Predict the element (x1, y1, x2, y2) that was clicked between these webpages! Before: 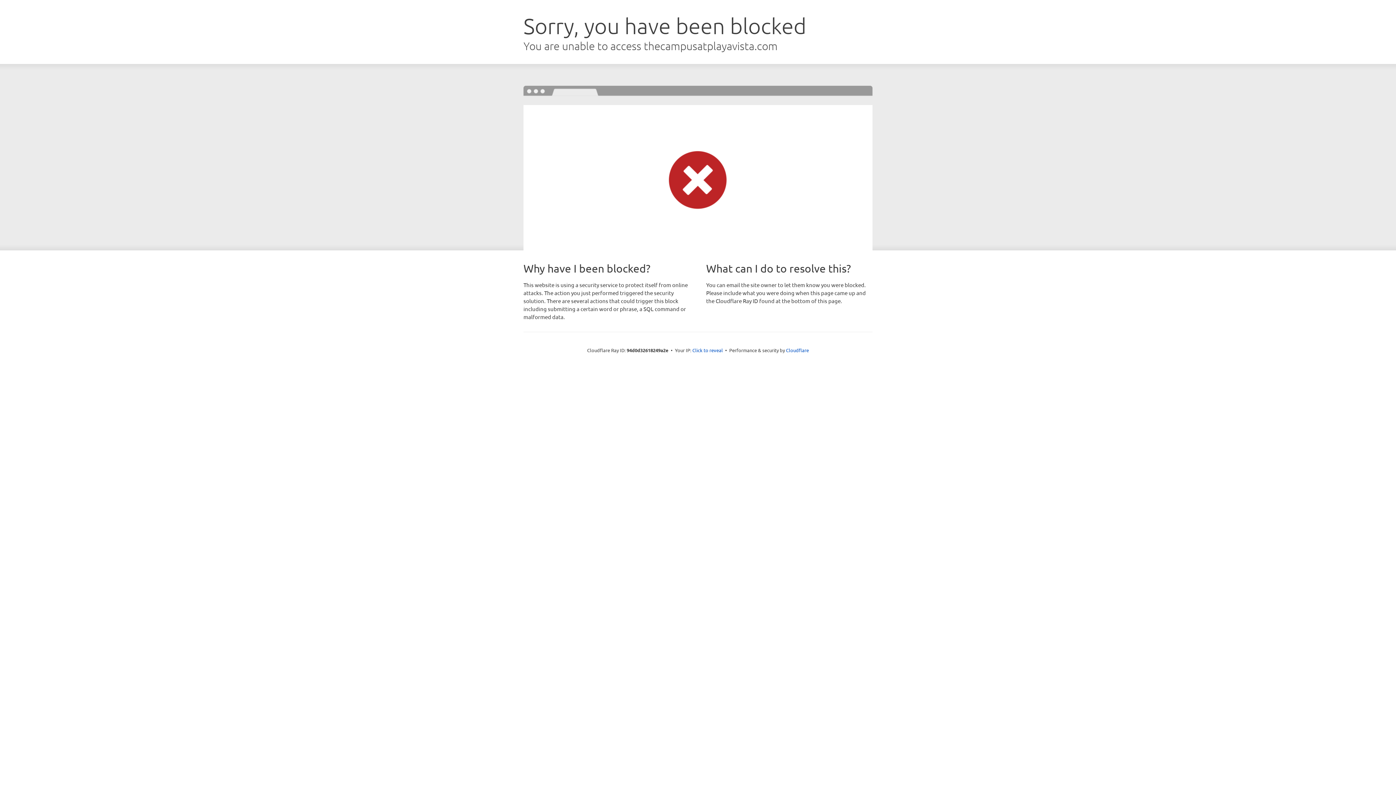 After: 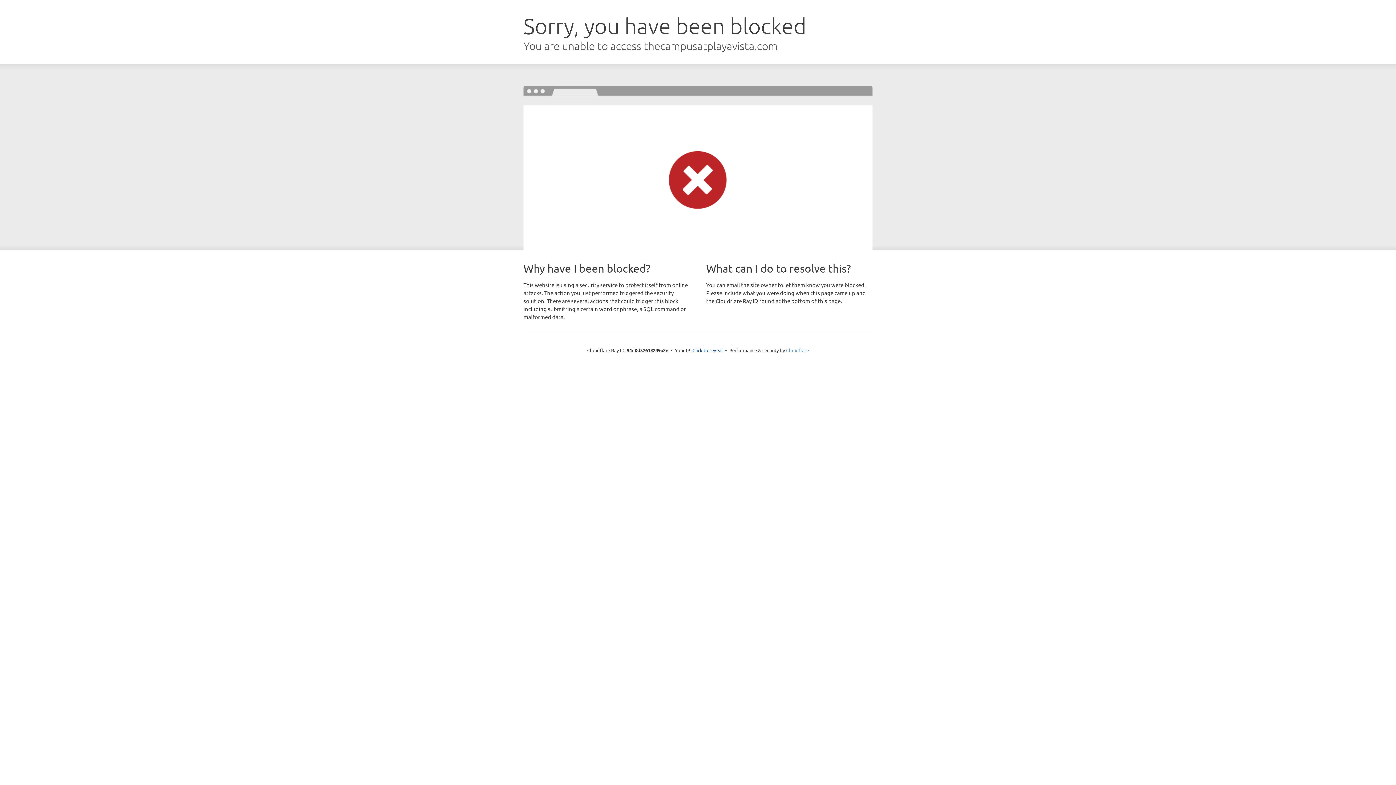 Action: label: Cloudflare bbox: (786, 347, 809, 353)